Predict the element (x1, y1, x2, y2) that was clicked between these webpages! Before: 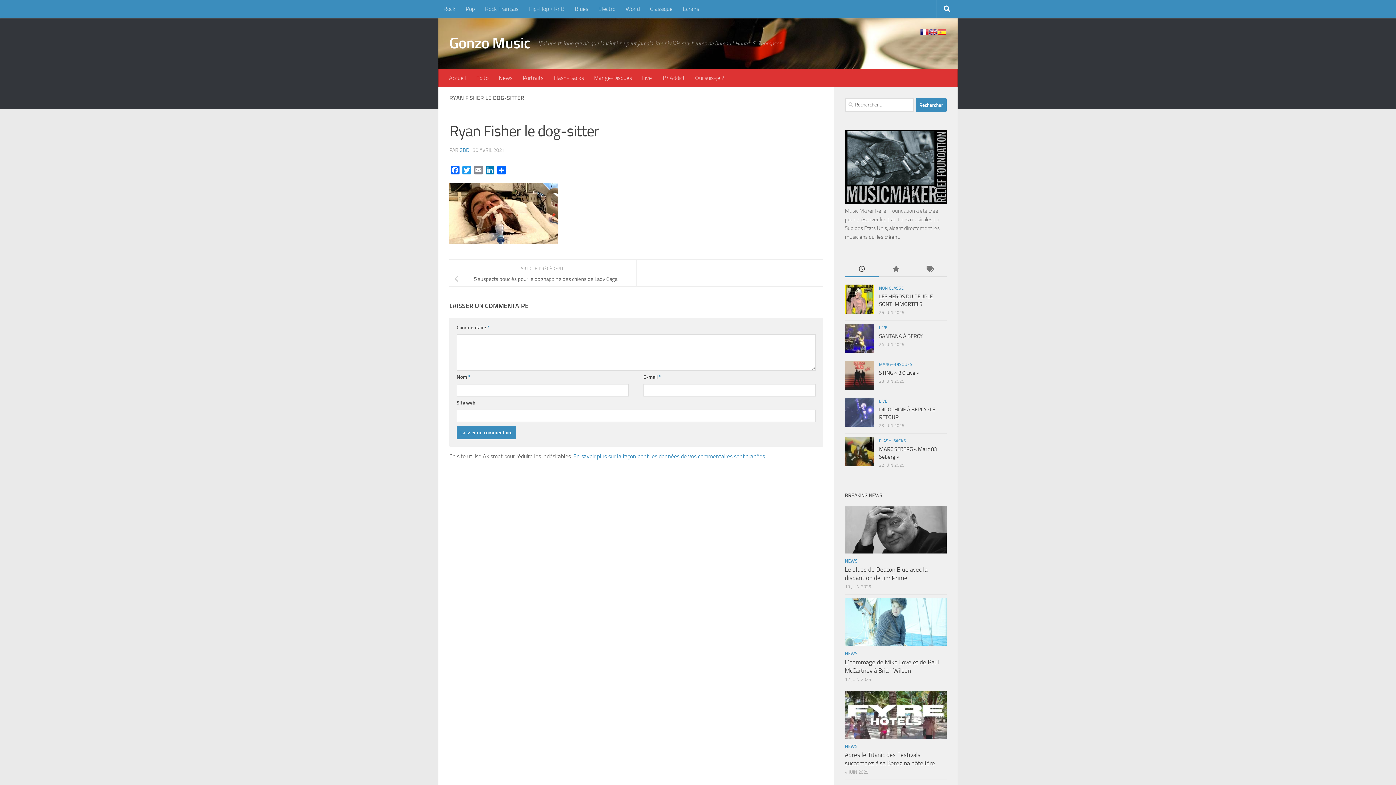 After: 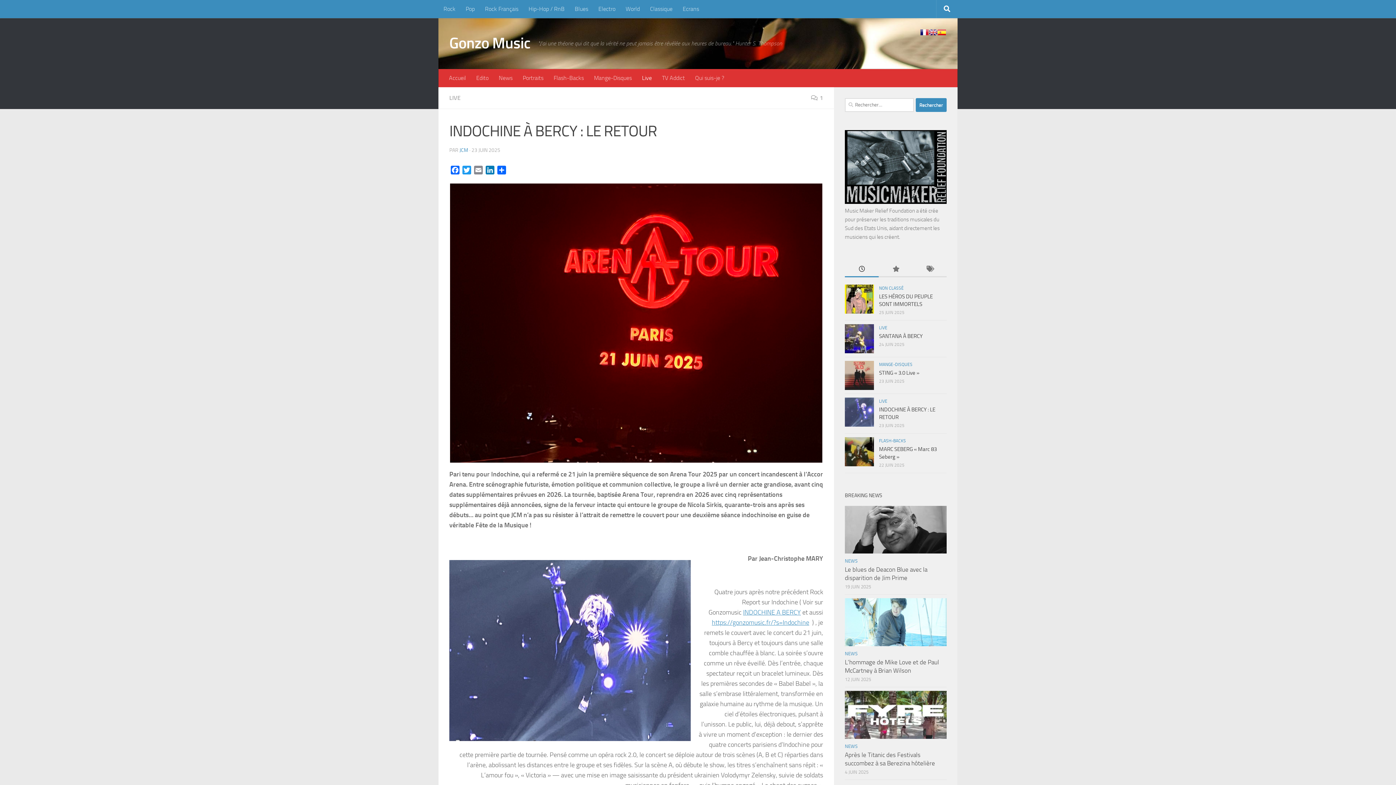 Action: bbox: (845, 397, 874, 426)